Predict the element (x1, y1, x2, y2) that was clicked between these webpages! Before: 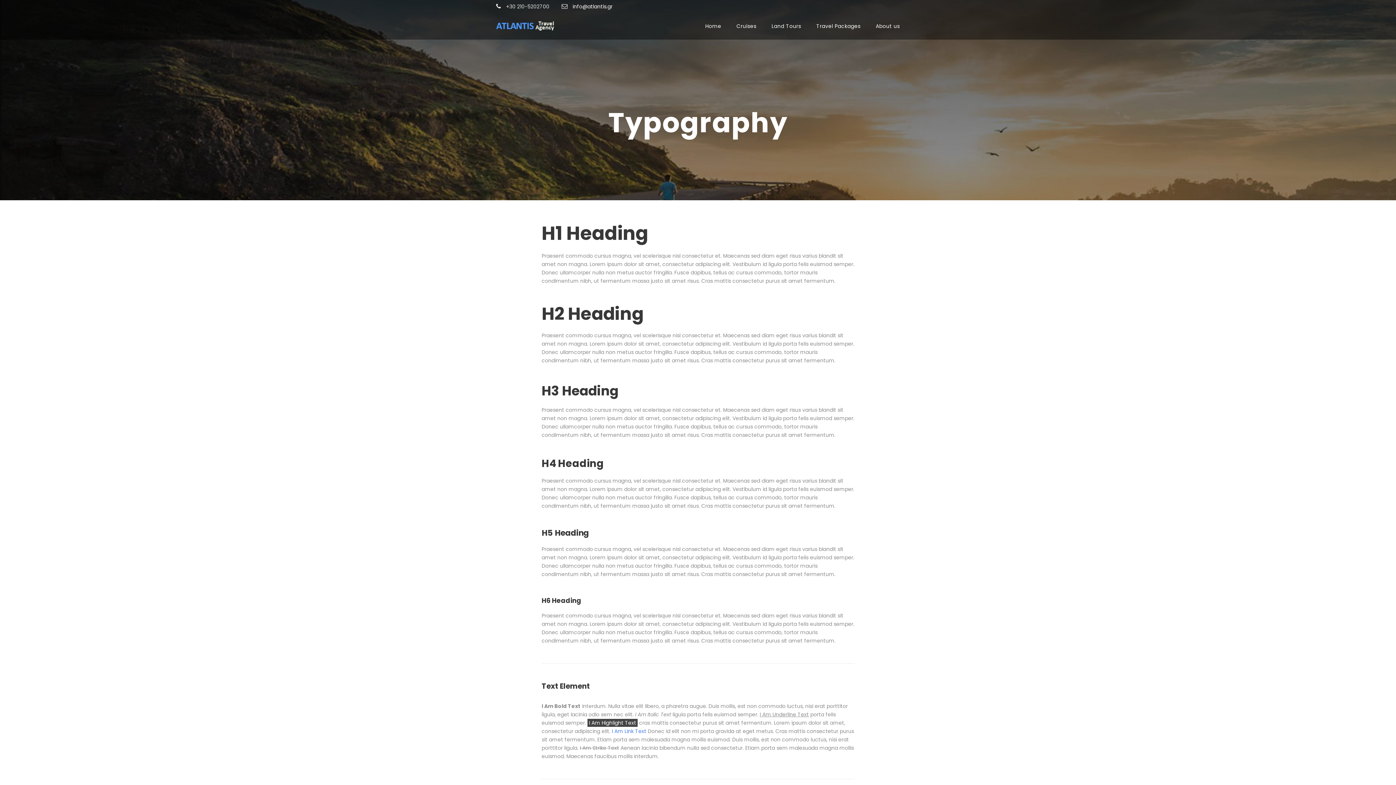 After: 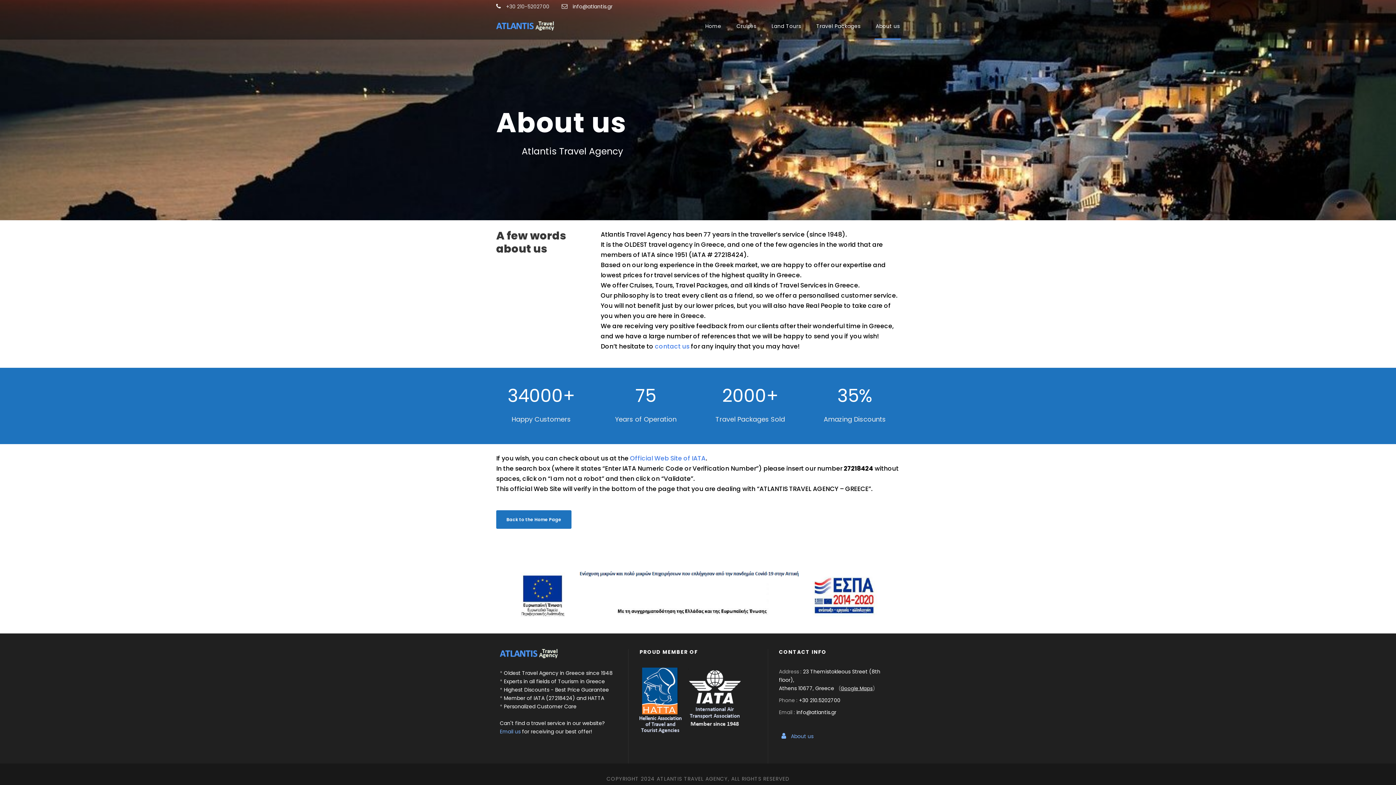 Action: label: About us bbox: (876, 22, 900, 39)